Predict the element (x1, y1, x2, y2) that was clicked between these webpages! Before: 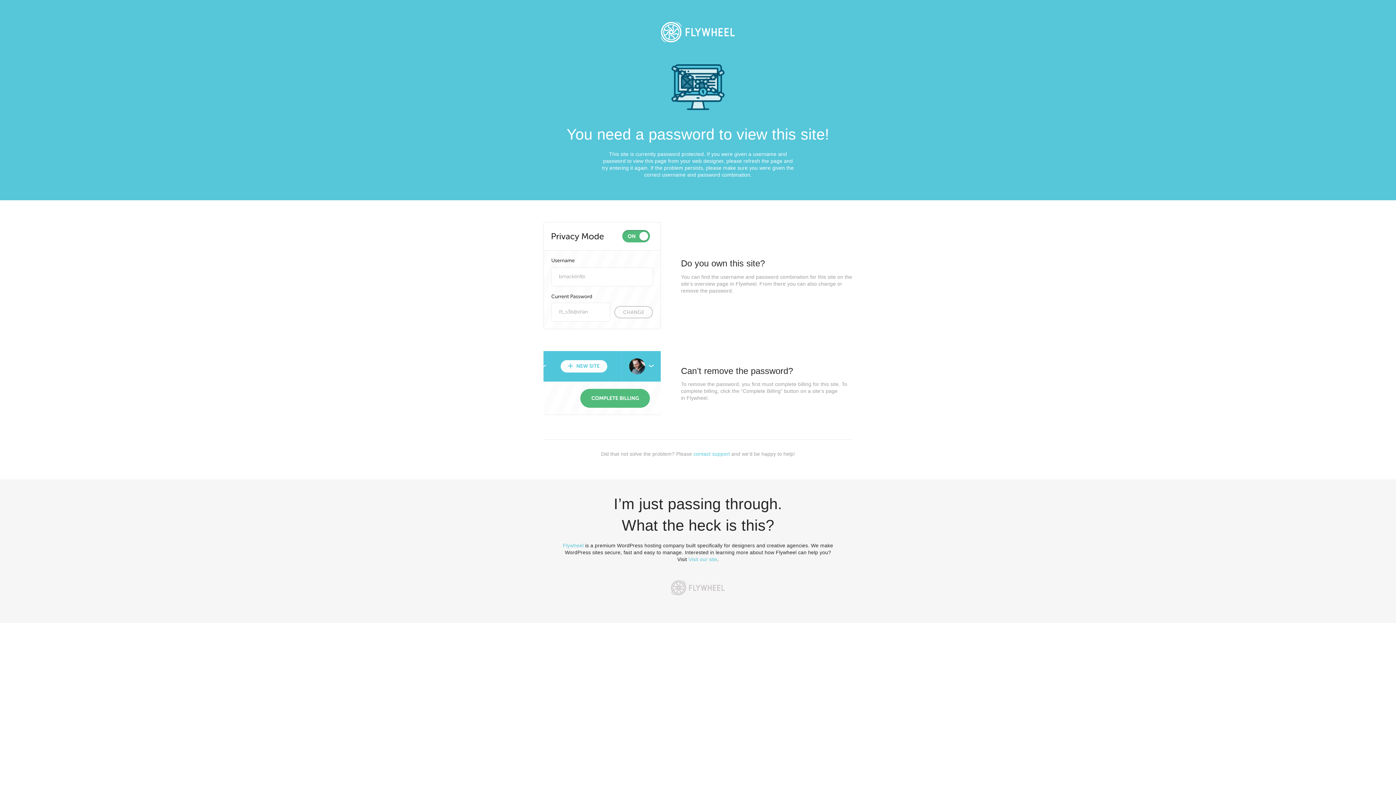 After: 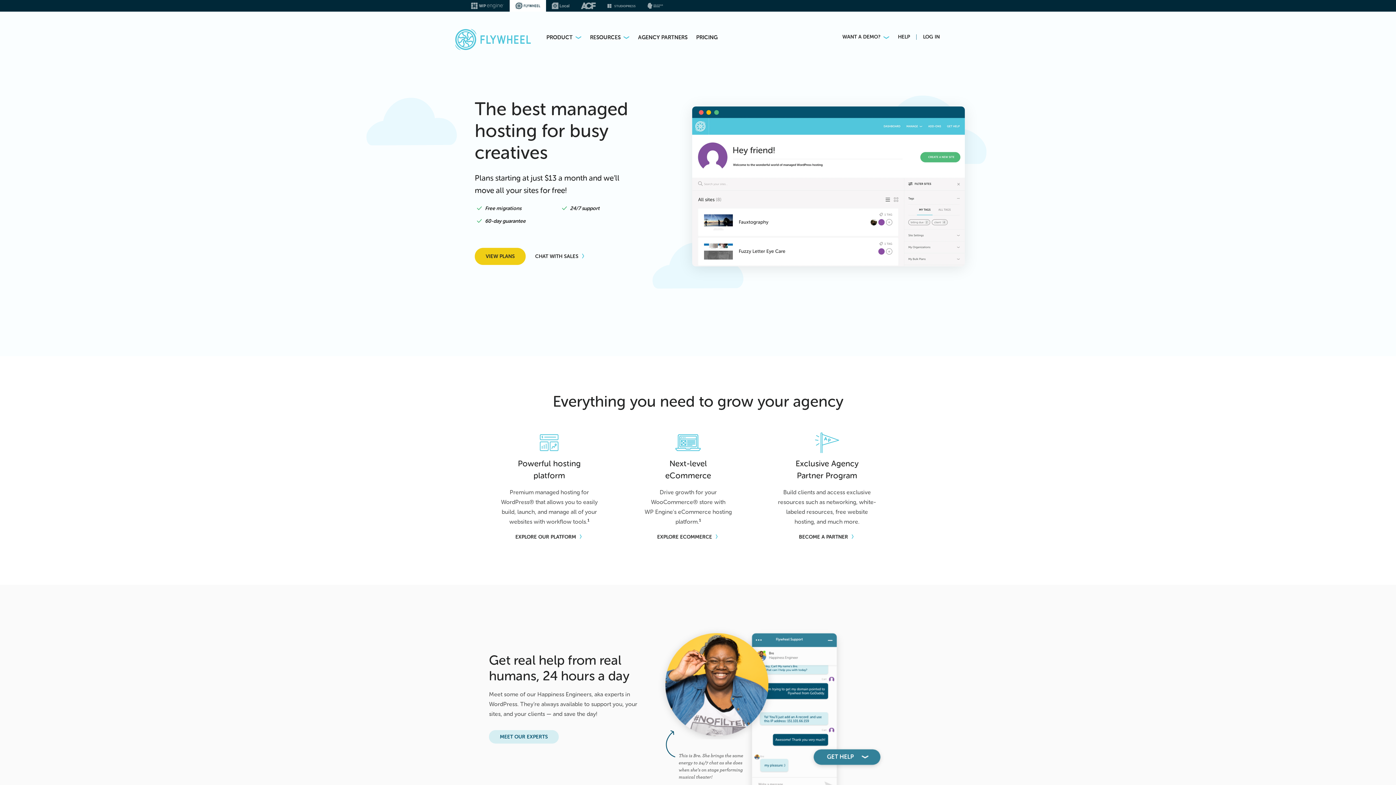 Action: bbox: (653, 13, 743, 50)